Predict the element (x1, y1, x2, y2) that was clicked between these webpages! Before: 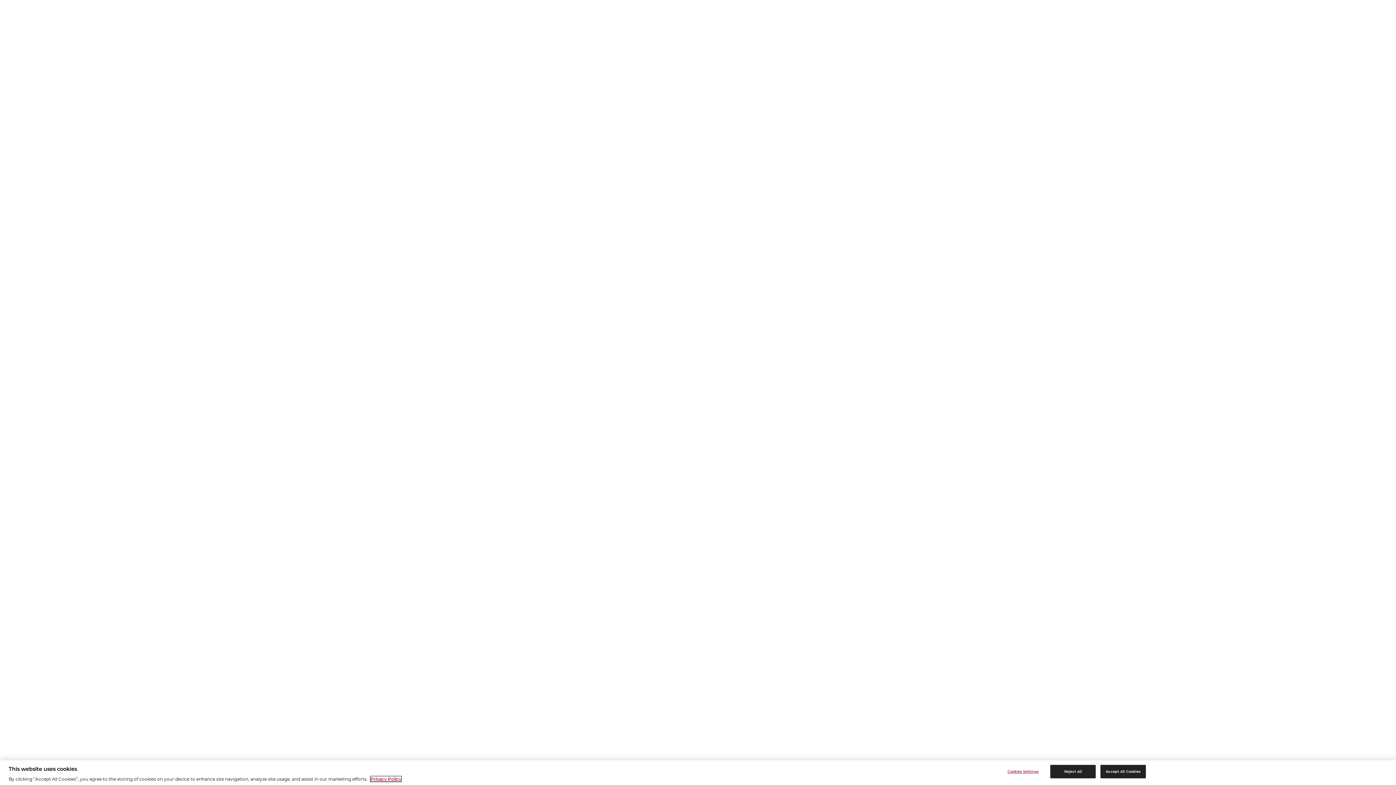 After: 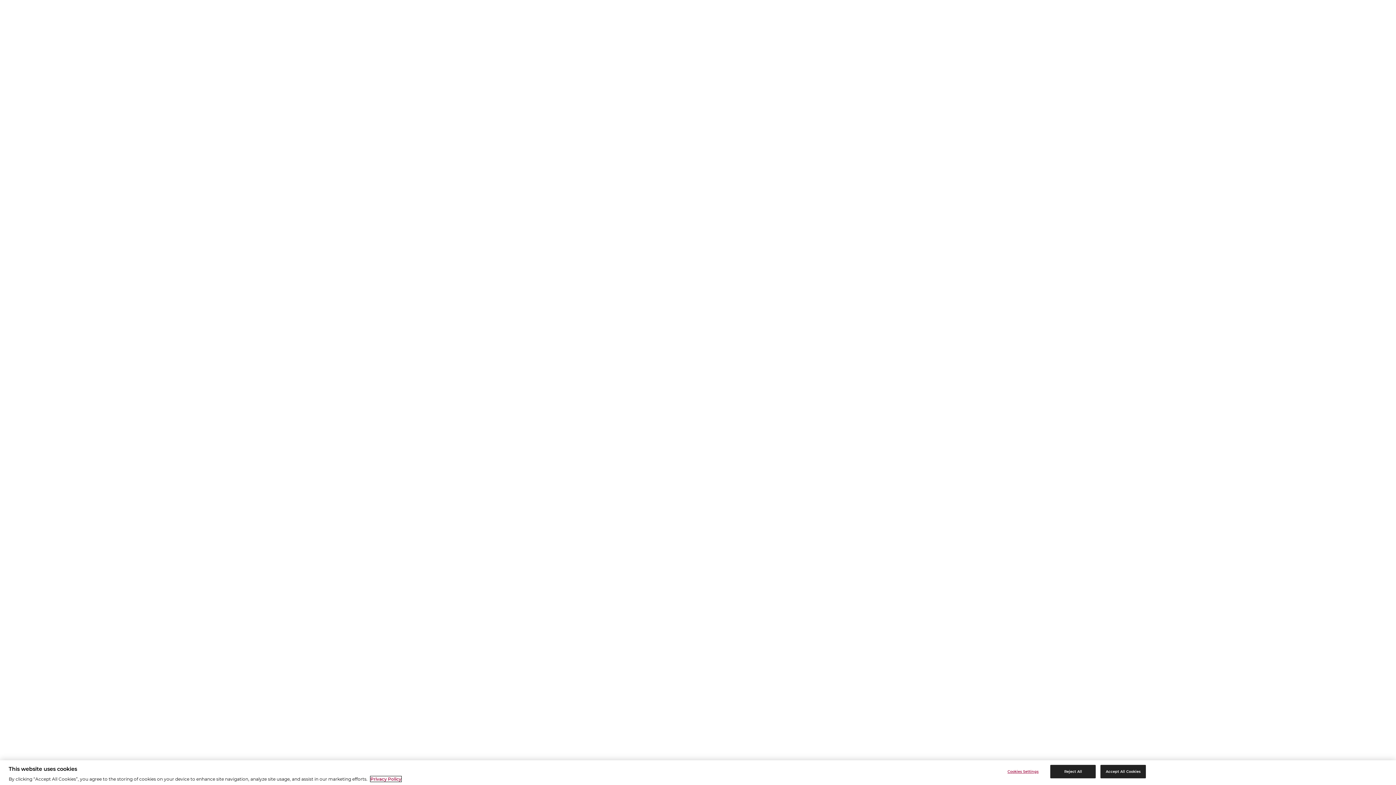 Action: label: More information about your privacy, opens in a new tab bbox: (370, 776, 401, 782)